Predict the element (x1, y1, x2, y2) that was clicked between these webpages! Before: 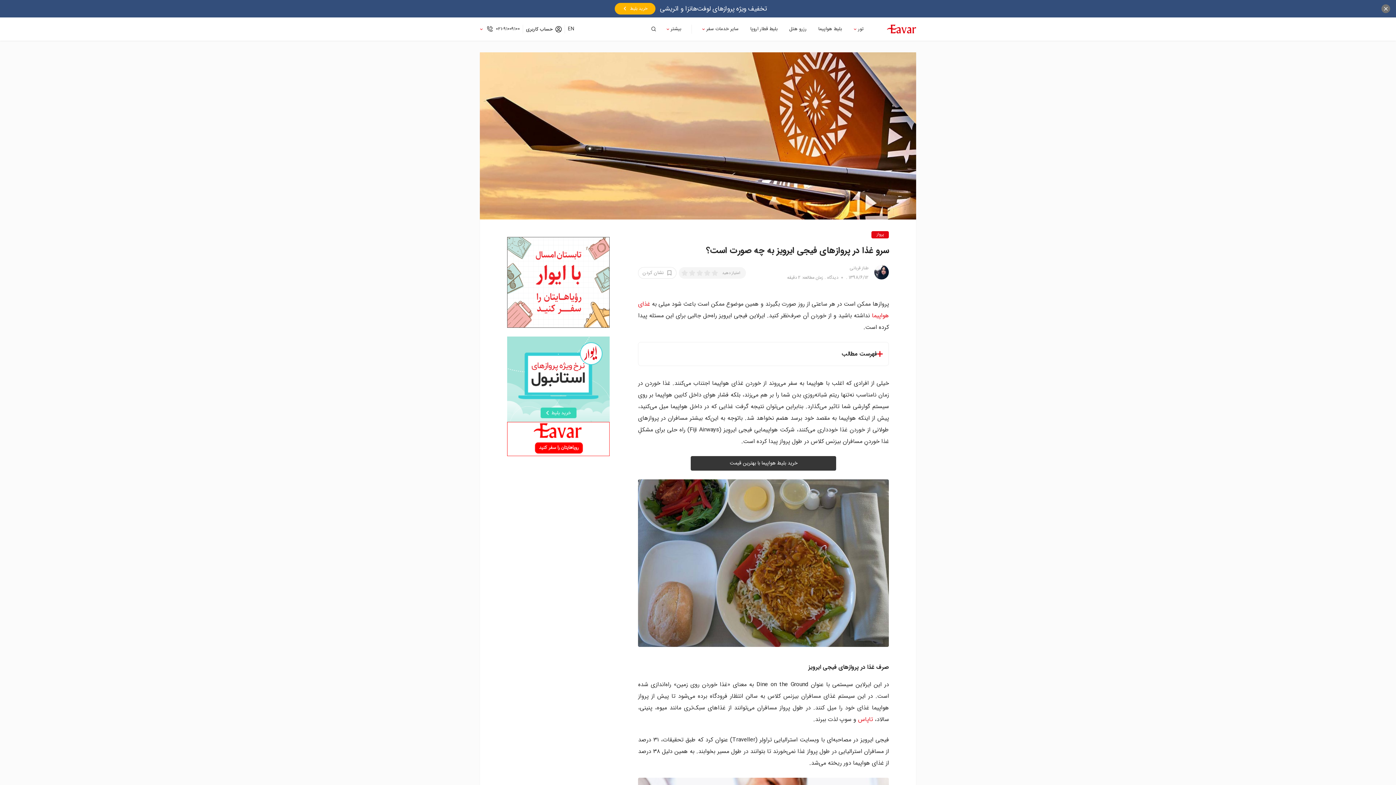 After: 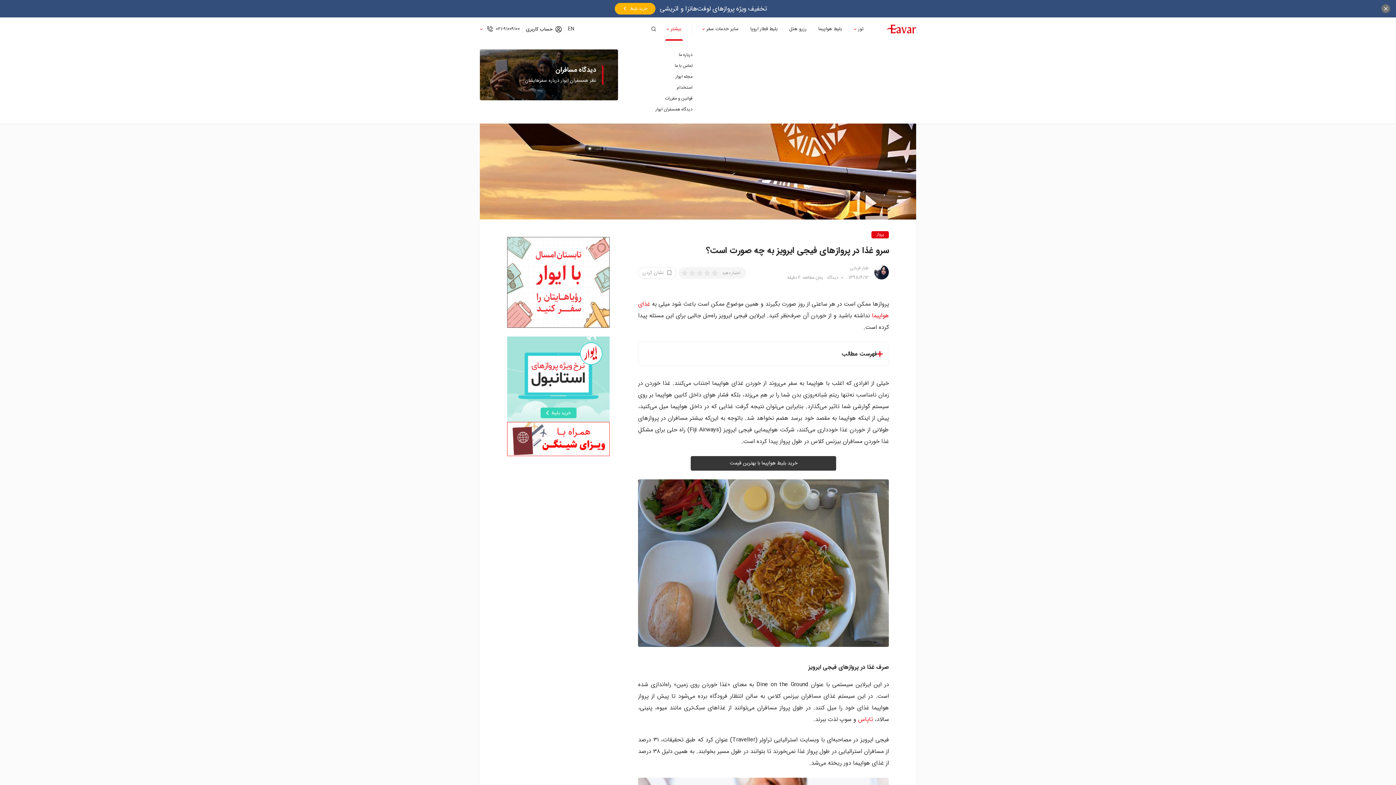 Action: label: بیشتر bbox: (665, 17, 682, 40)